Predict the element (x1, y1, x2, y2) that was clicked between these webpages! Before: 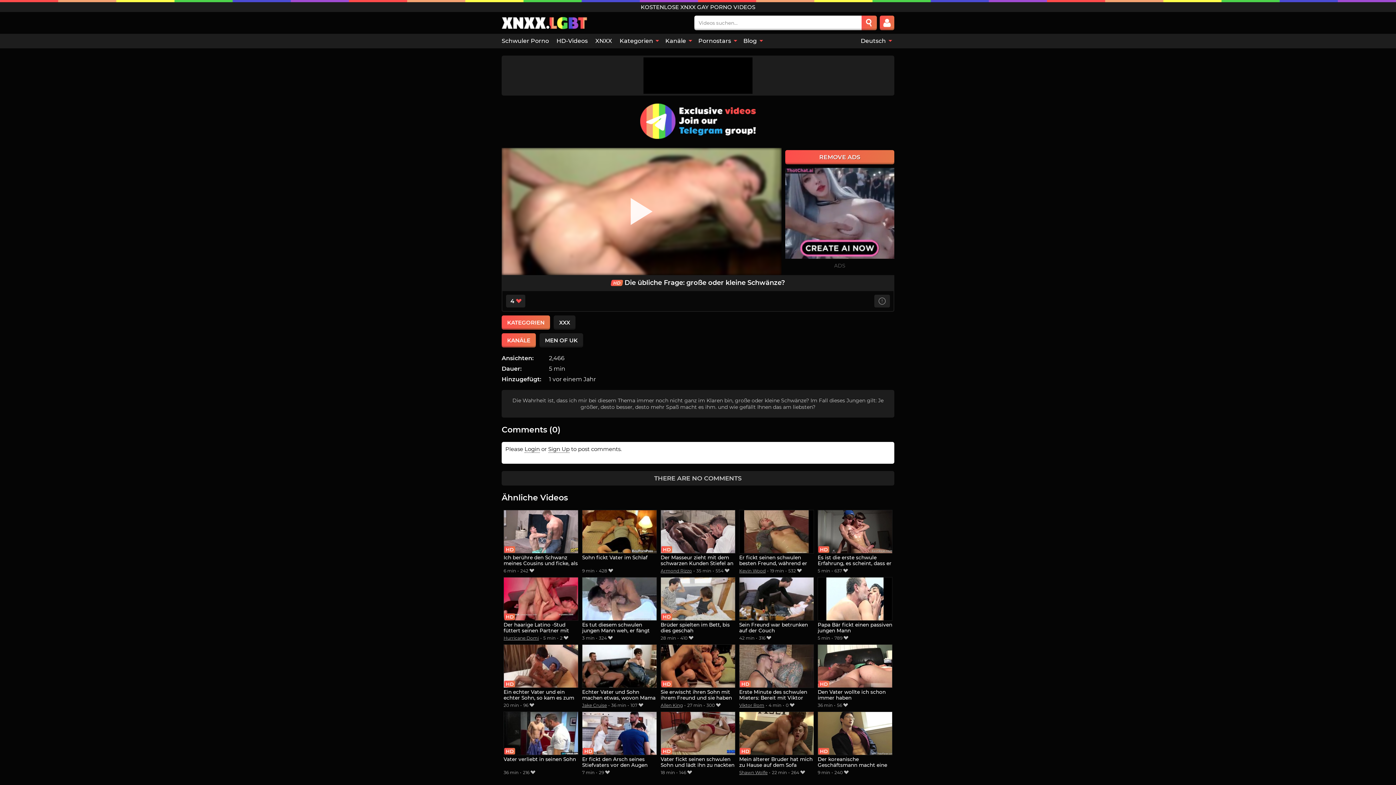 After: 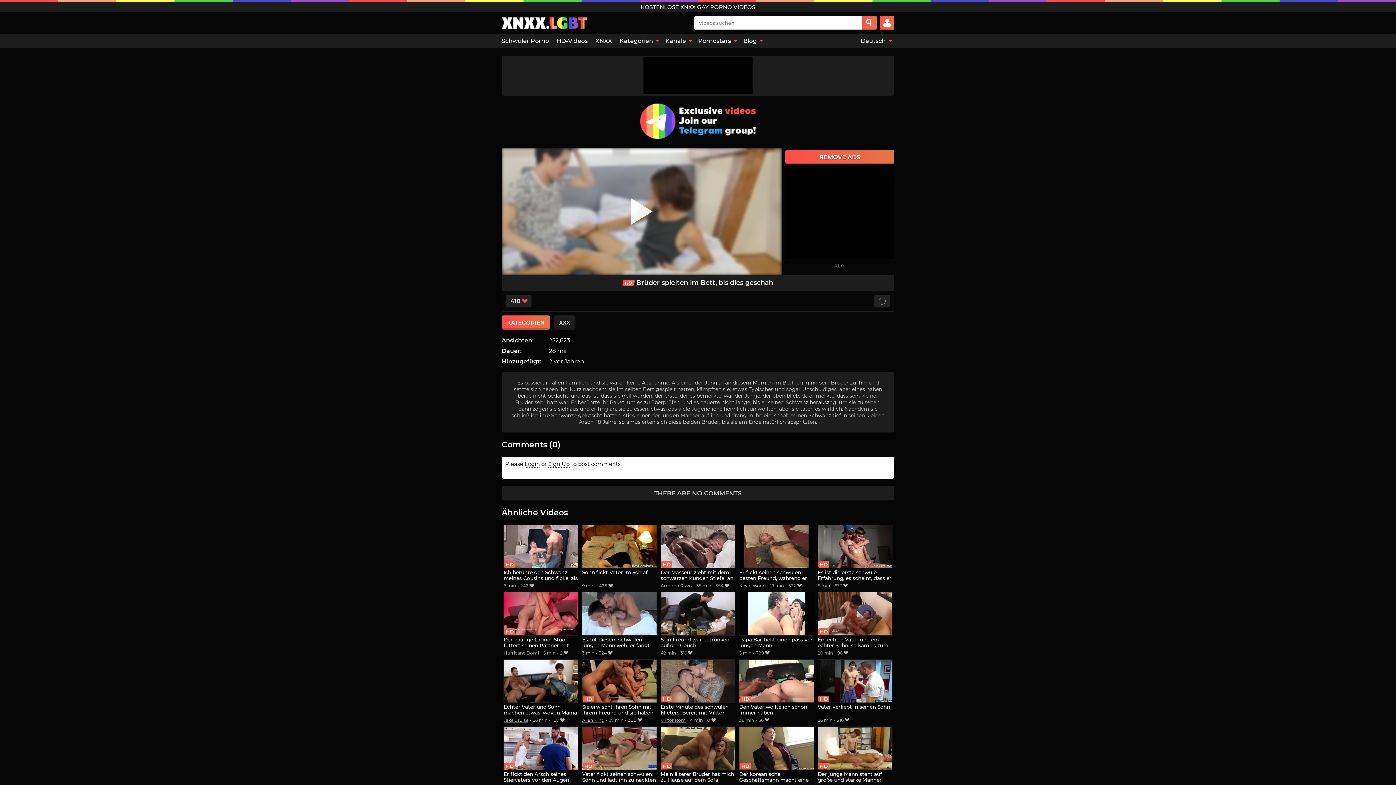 Action: bbox: (660, 577, 735, 634) label: Brüder spielten im Bett, bis dies geschah